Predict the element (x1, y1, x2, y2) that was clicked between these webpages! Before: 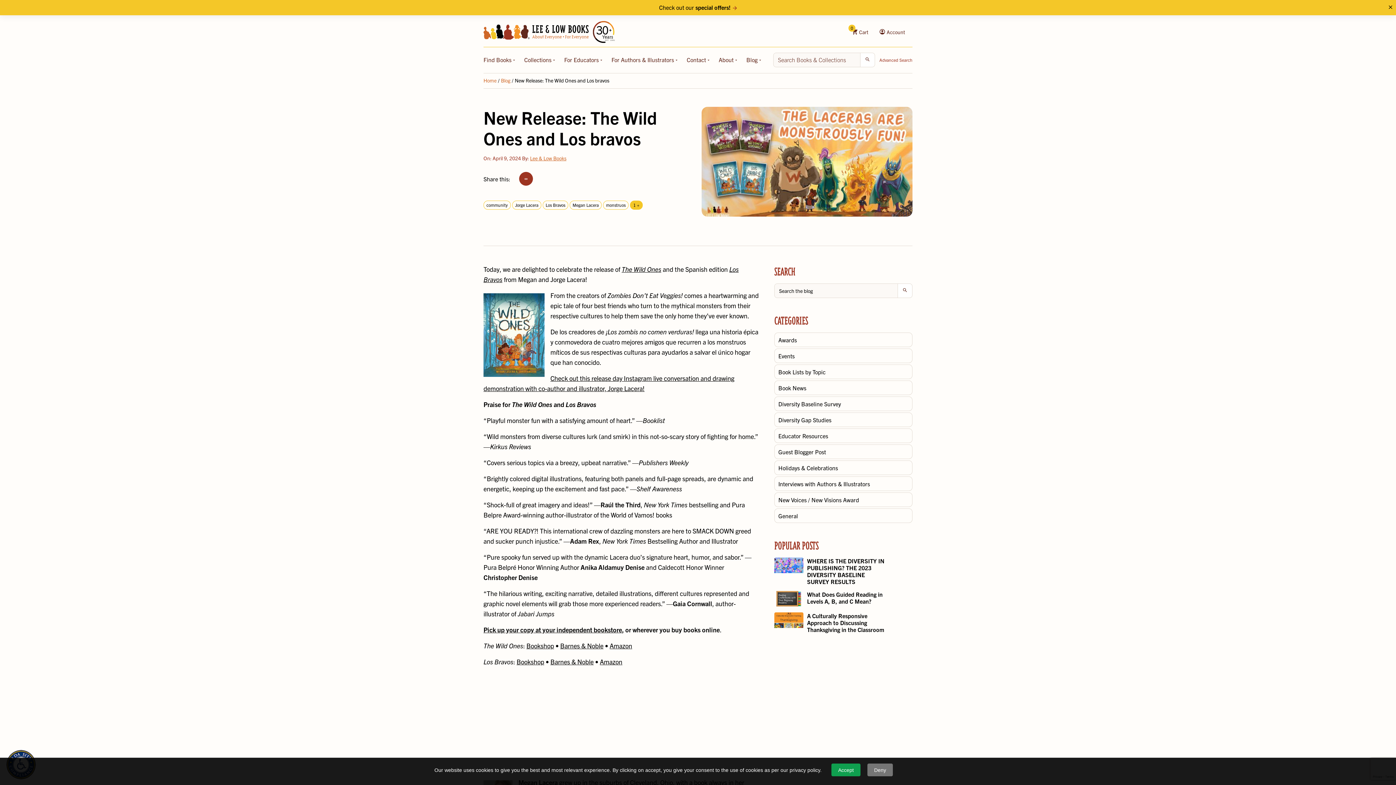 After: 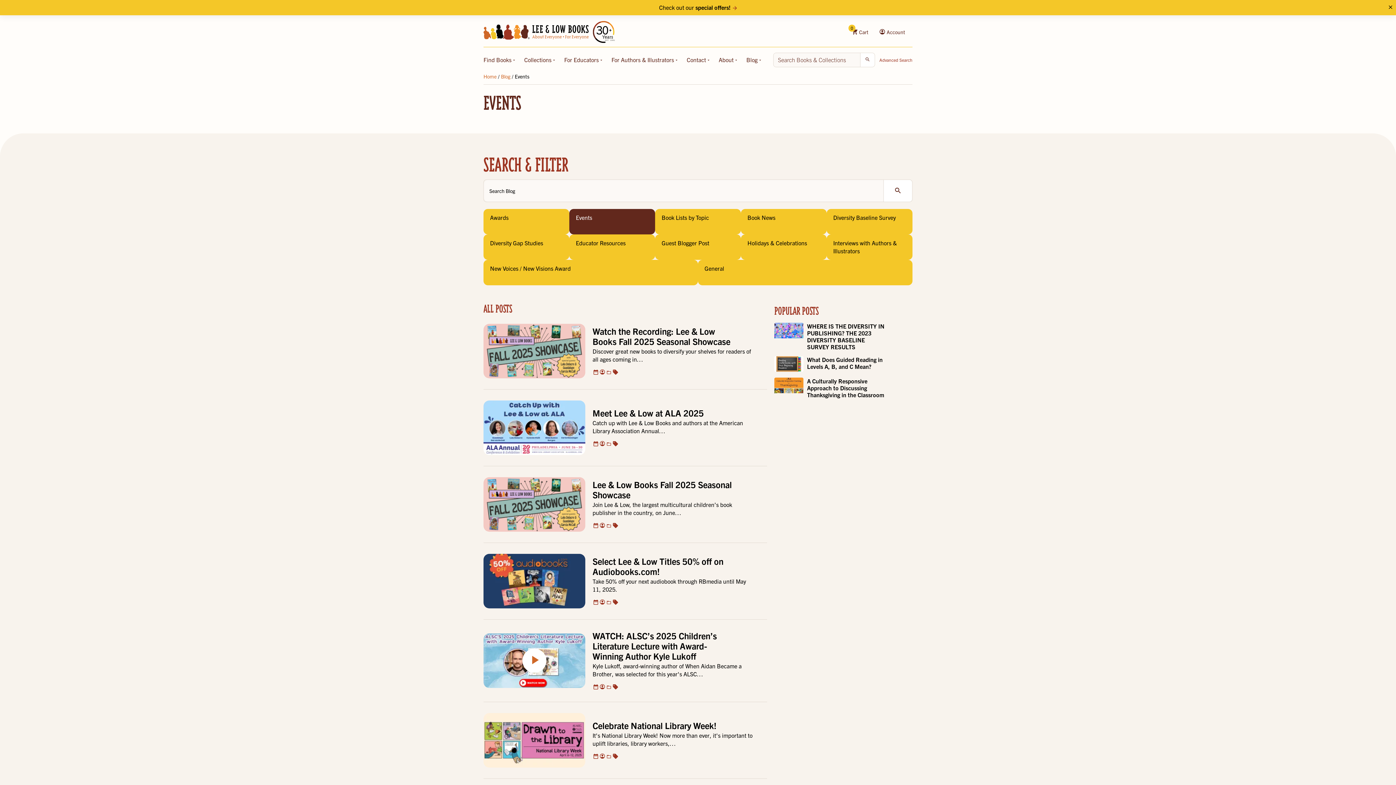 Action: label: Events bbox: (774, 348, 912, 363)